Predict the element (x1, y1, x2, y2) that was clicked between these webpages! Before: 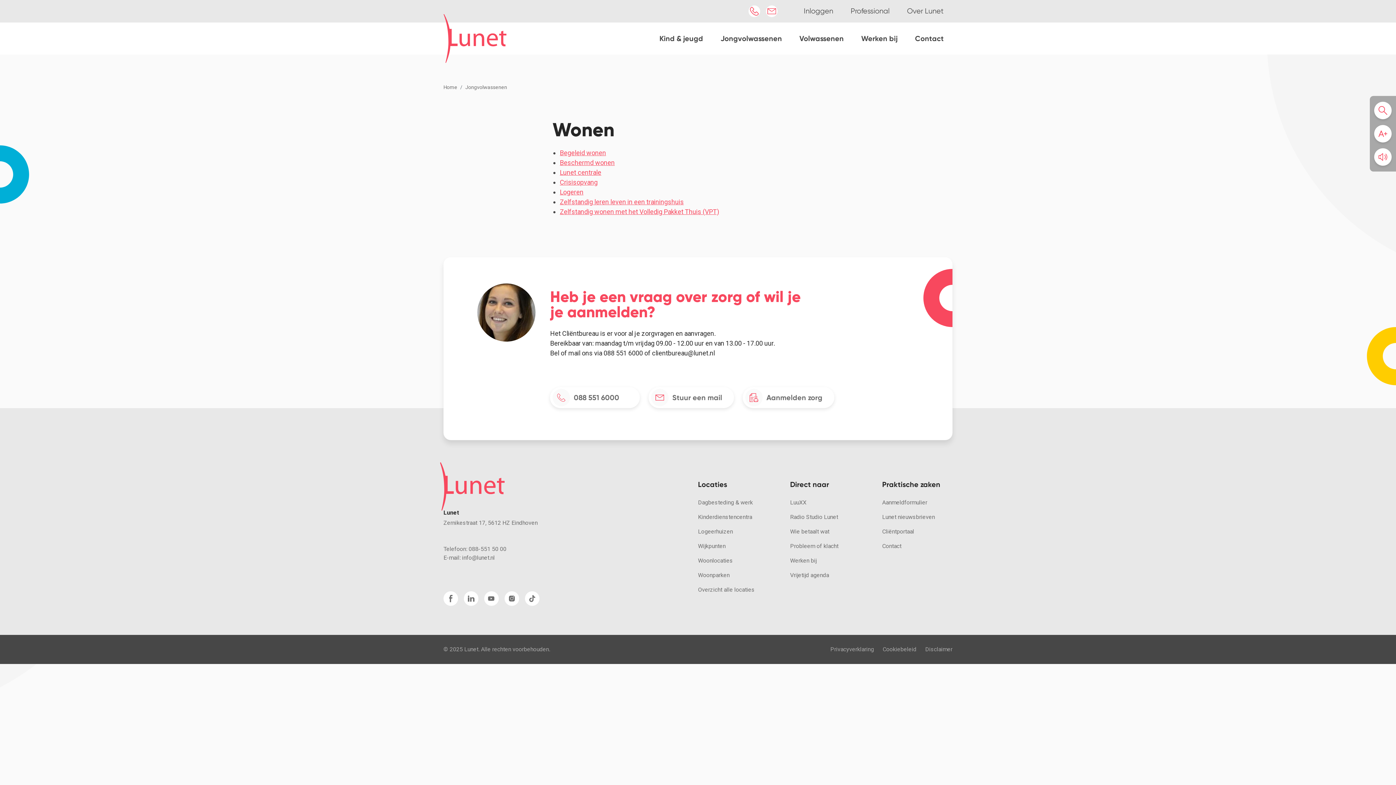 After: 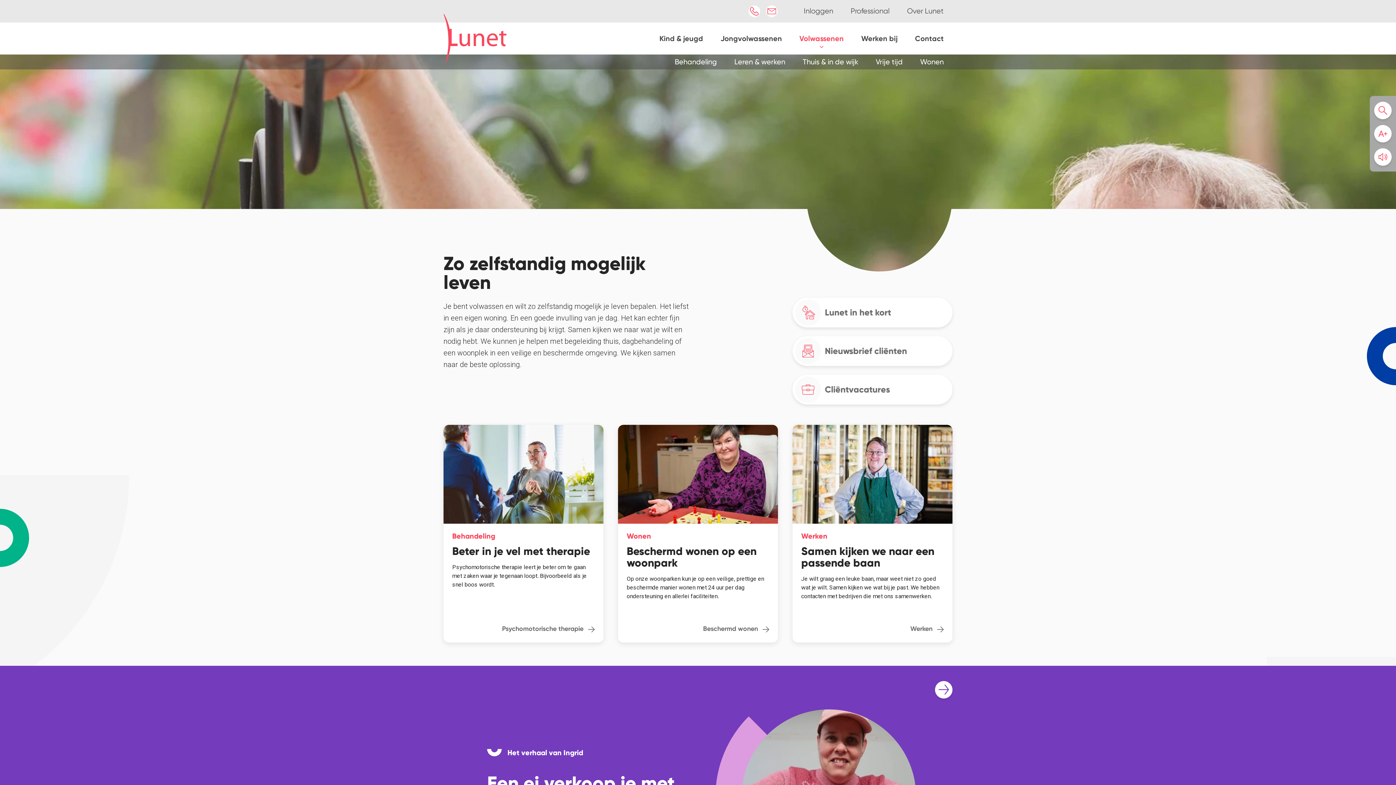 Action: bbox: (796, 30, 846, 46) label: Volwassenen